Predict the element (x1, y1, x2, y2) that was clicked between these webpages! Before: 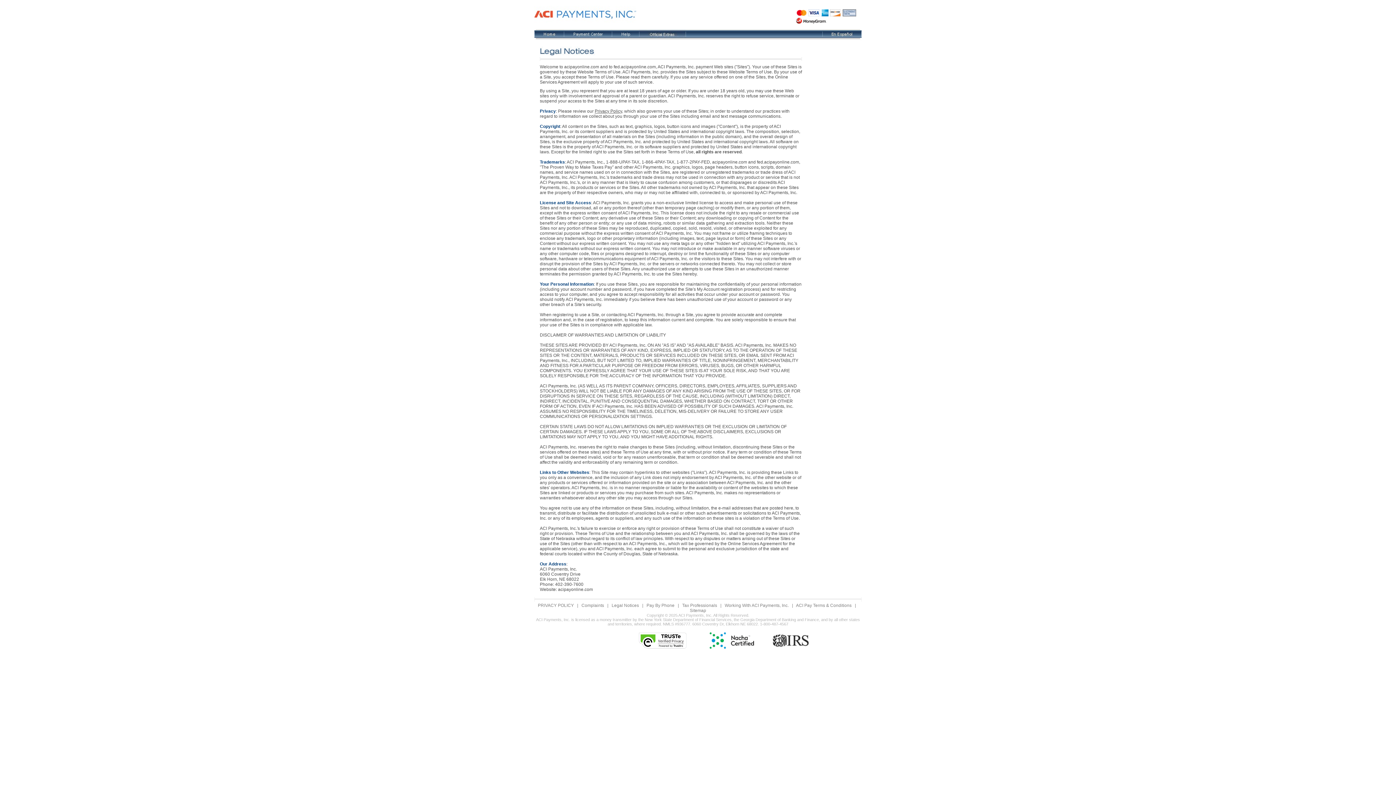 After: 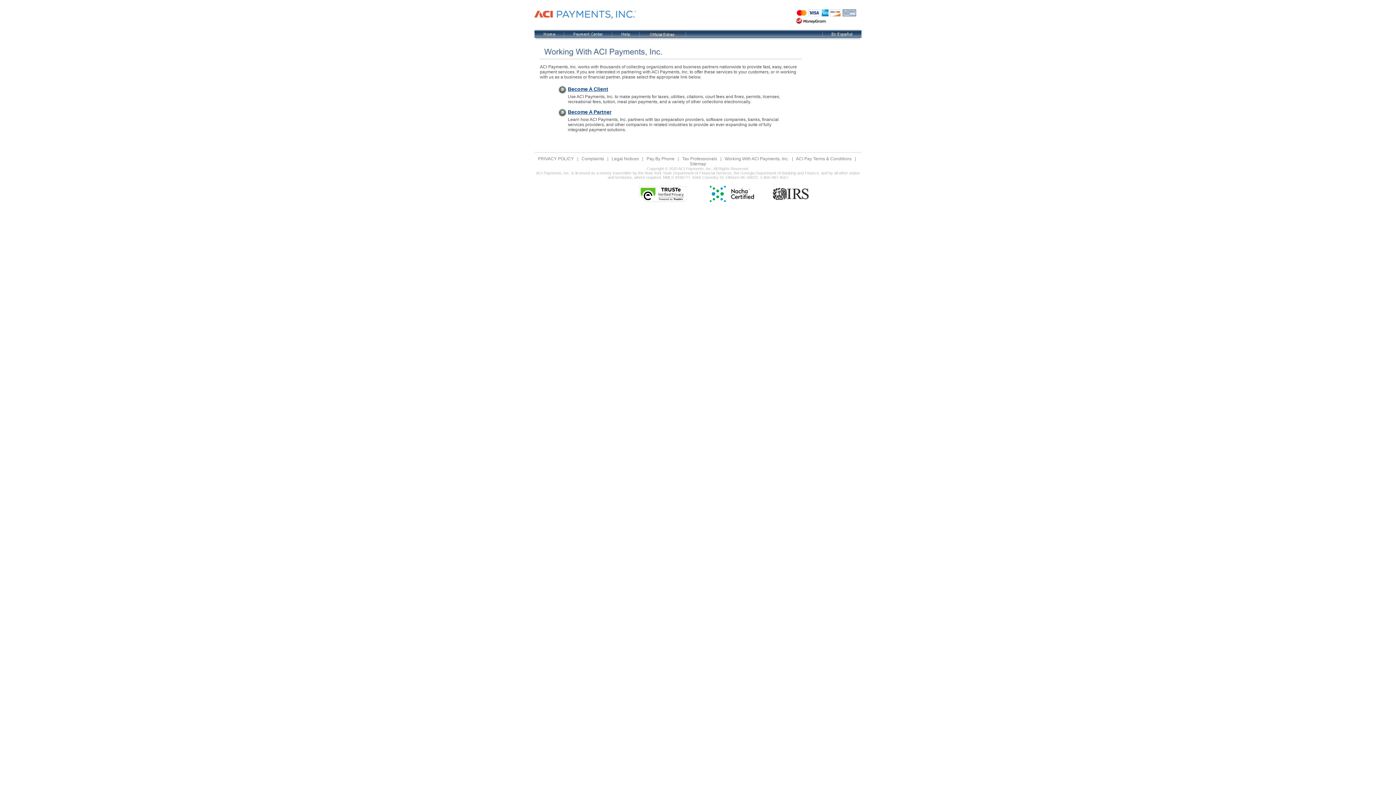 Action: bbox: (724, 603, 788, 608) label: Working With ACI Payments, Inc.